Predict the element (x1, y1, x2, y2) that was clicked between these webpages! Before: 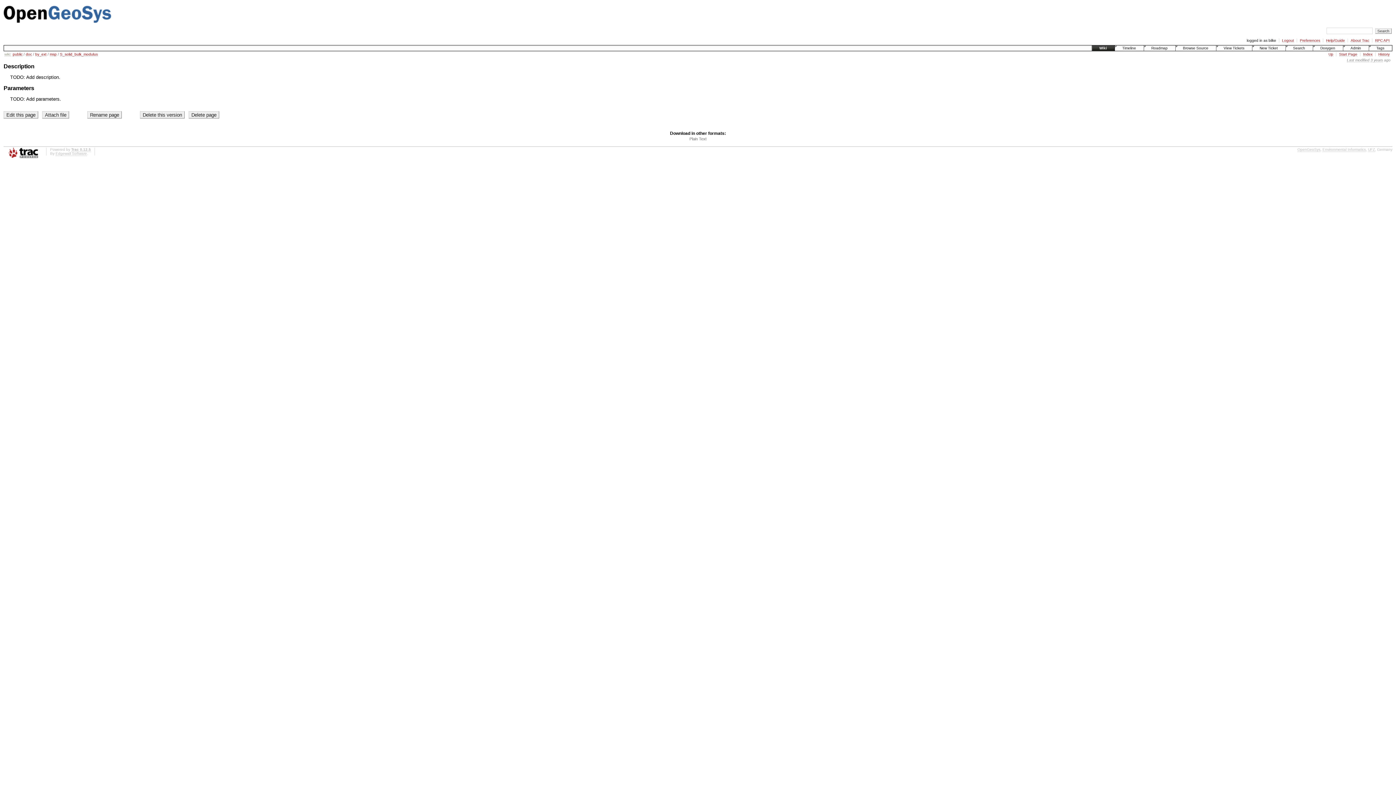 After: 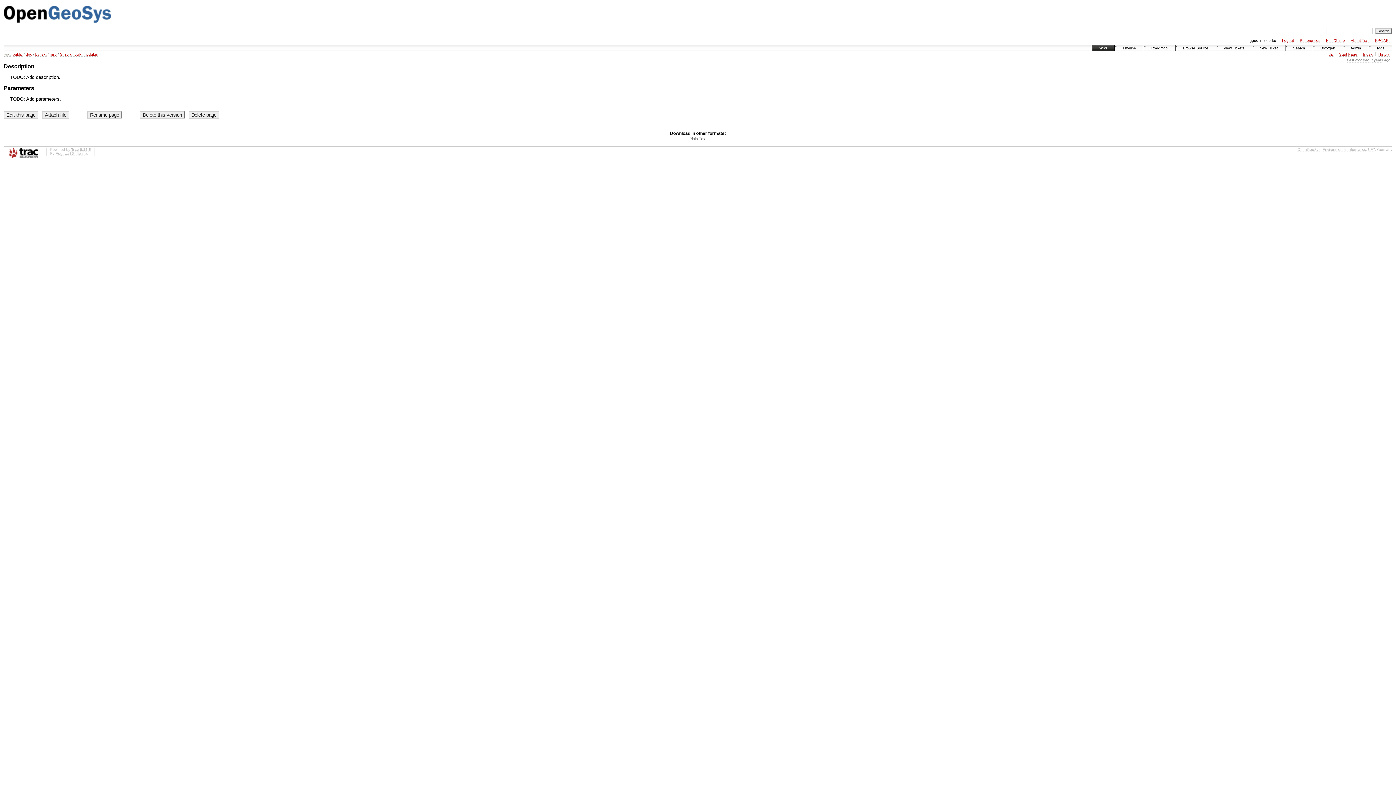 Action: label: Last modified bbox: (1347, 58, 1369, 62)